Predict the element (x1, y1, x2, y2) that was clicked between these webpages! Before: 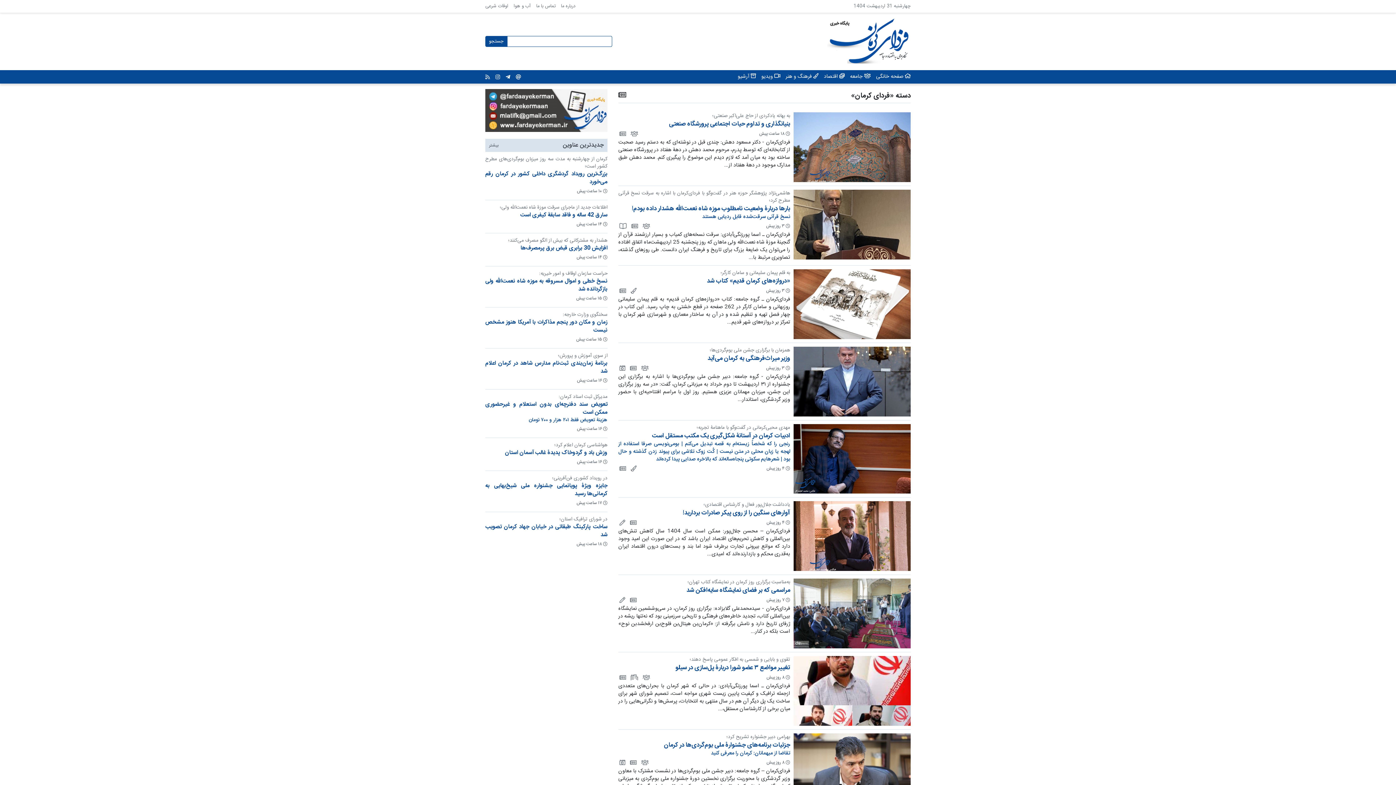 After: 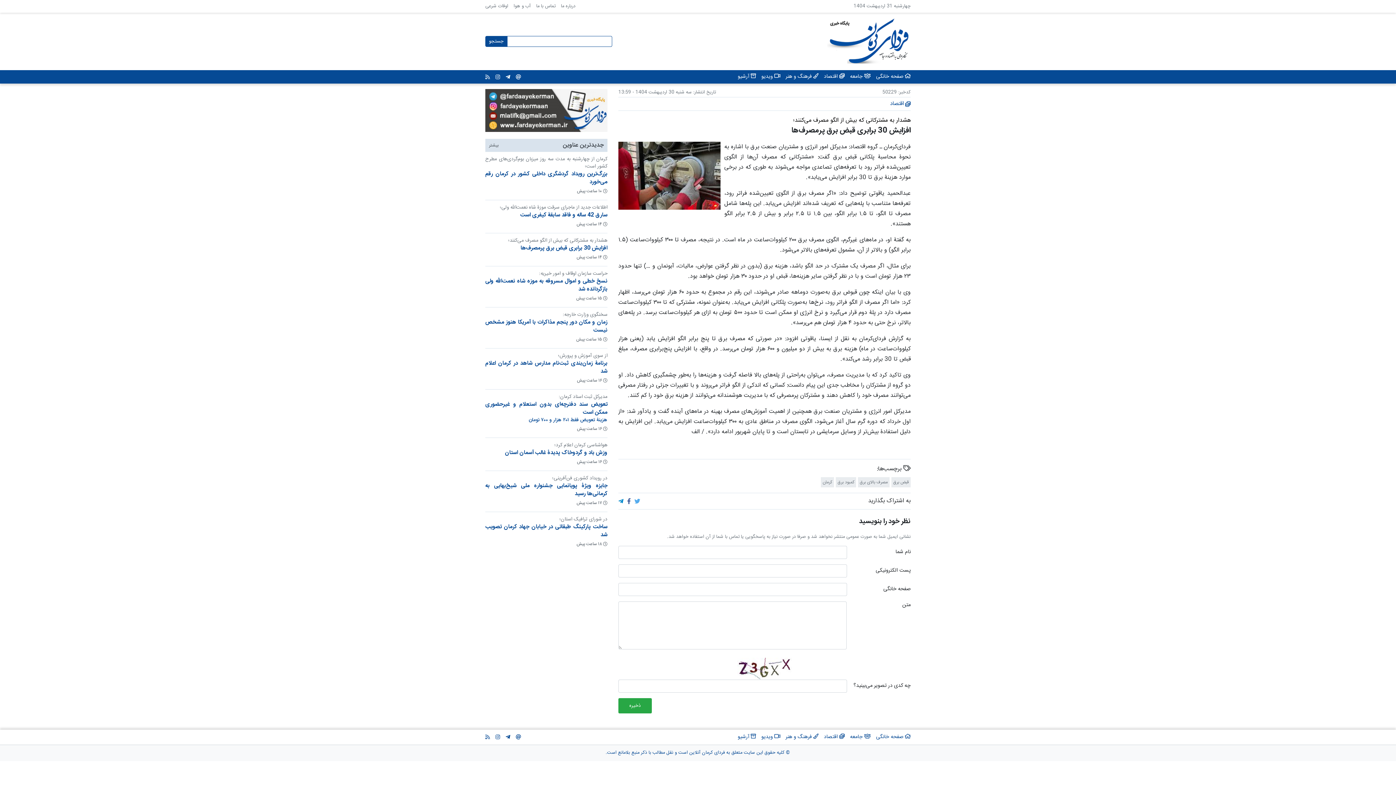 Action: label: هشدار به مشترکانی که بیش از الگو مصرف می‌کنند؛
افزایش 30 برابری قبض برق پرمصرف‌ها bbox: (485, 237, 607, 252)